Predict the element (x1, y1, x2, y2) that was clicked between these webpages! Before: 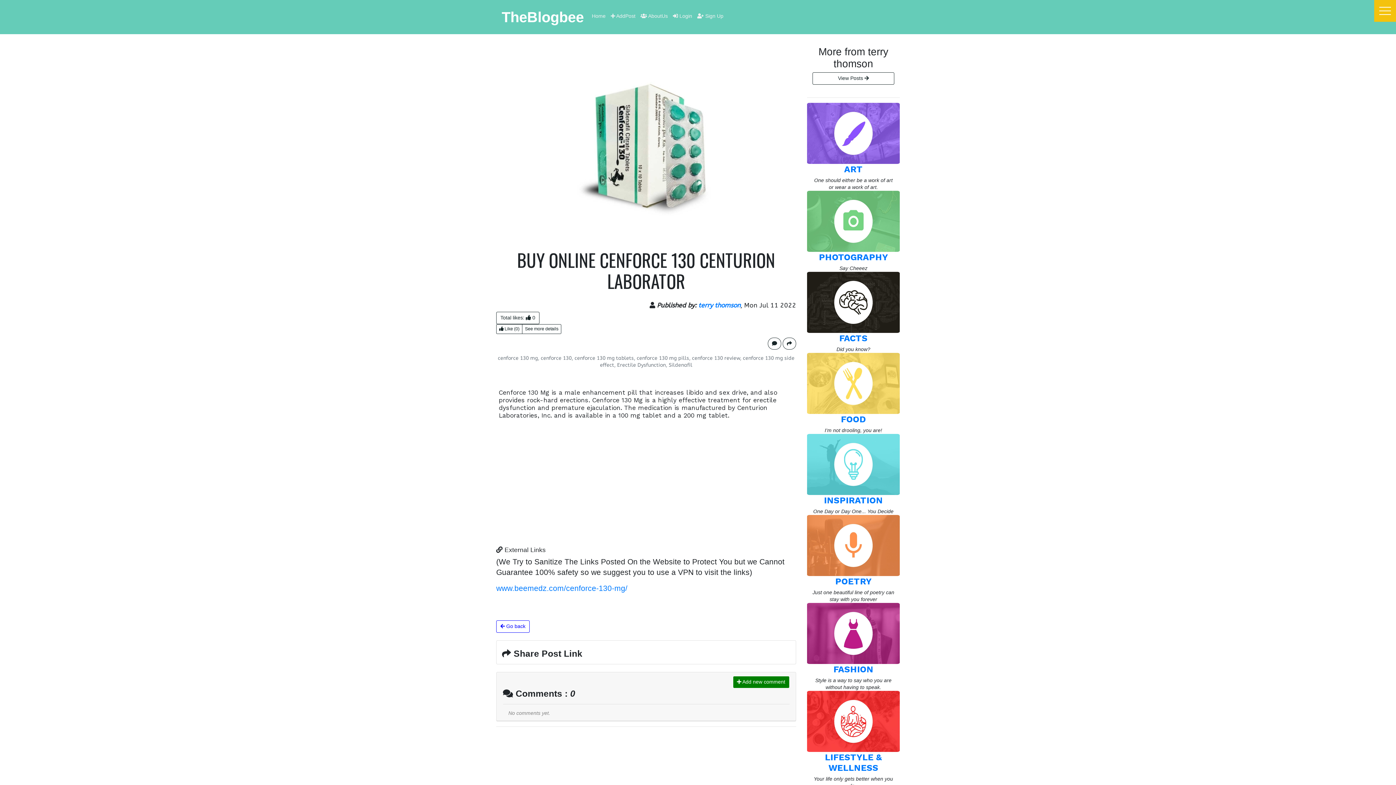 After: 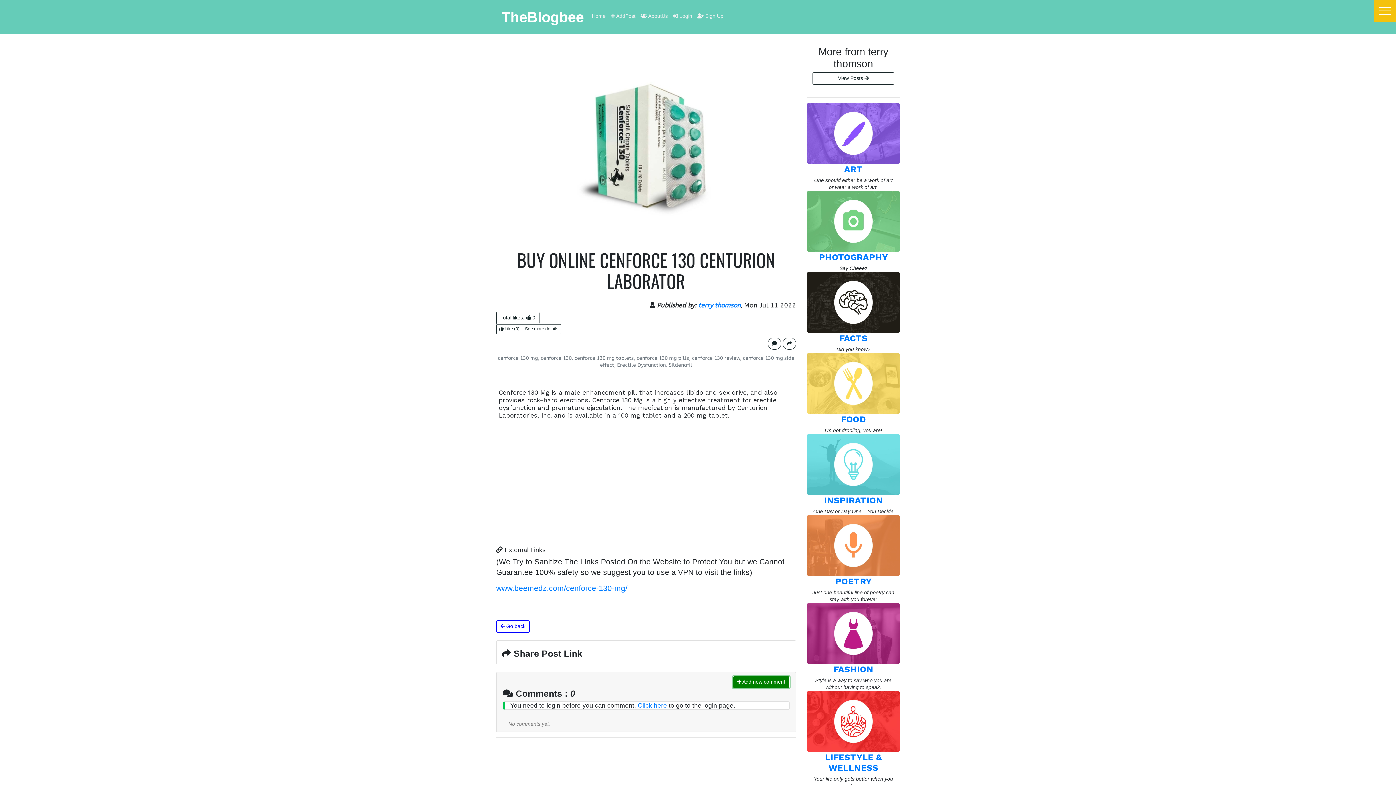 Action: bbox: (732, 676, 789, 688) label:  Add new comment